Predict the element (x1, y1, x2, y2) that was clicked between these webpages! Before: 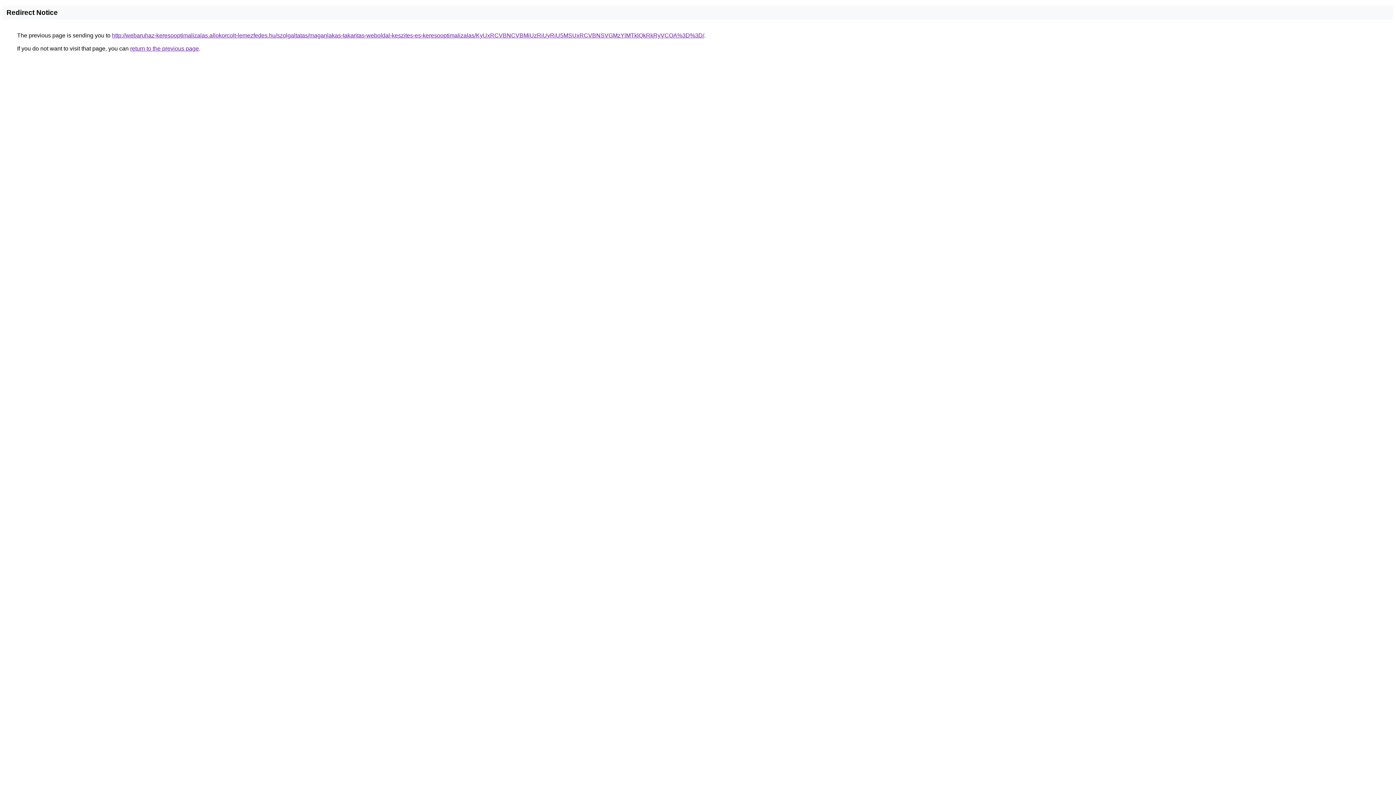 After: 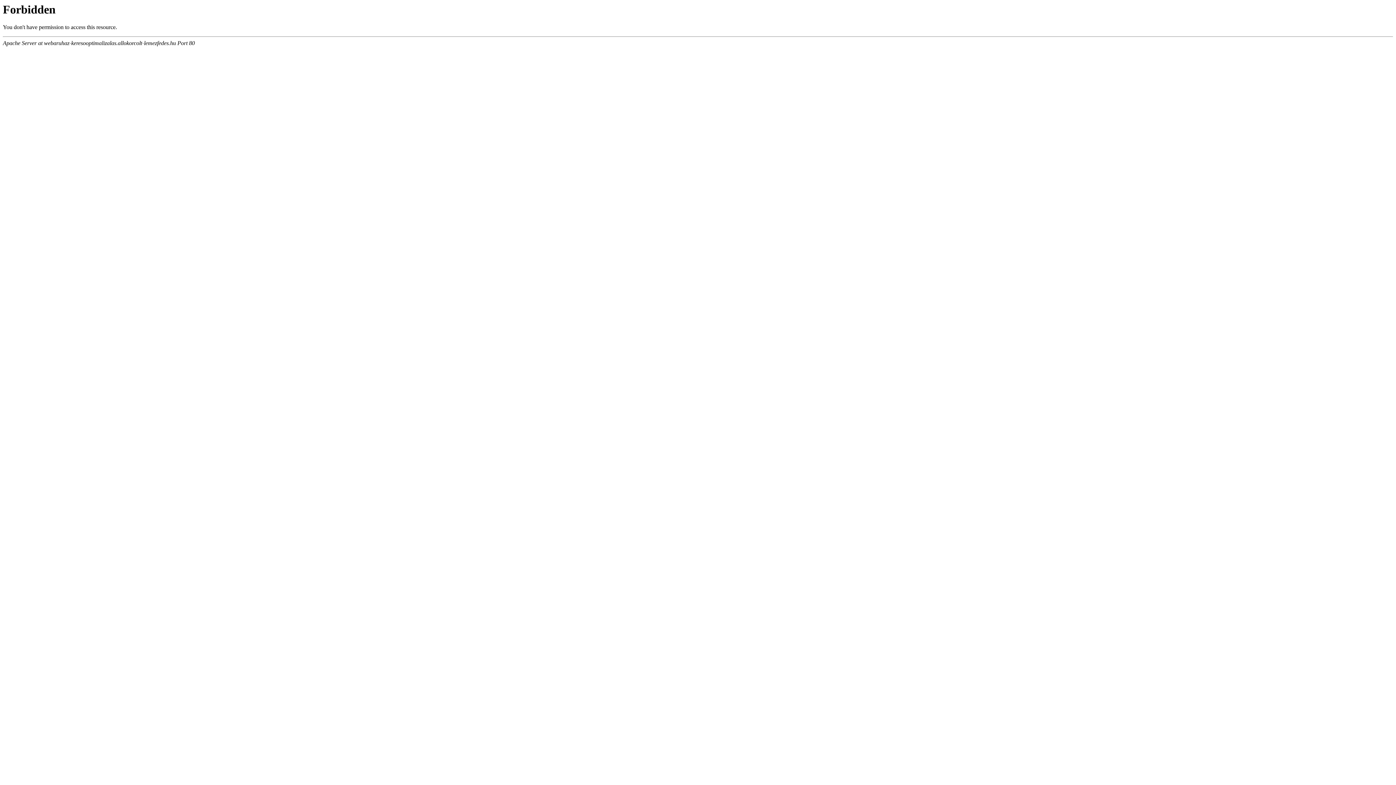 Action: label: http://webaruhaz-keresooptimalizalas.allokorcolt-lemezfedes.hu/szolgaltatas/maganlakas-takaritas-weboldal-keszites-es-keresooptimalizalas/KyUxRCVBNCVBMiUzRiUyRiU5MSUxRCVBNSVGMzYlMTklQkRkRyVCOA%3D%3D/ bbox: (112, 32, 704, 38)